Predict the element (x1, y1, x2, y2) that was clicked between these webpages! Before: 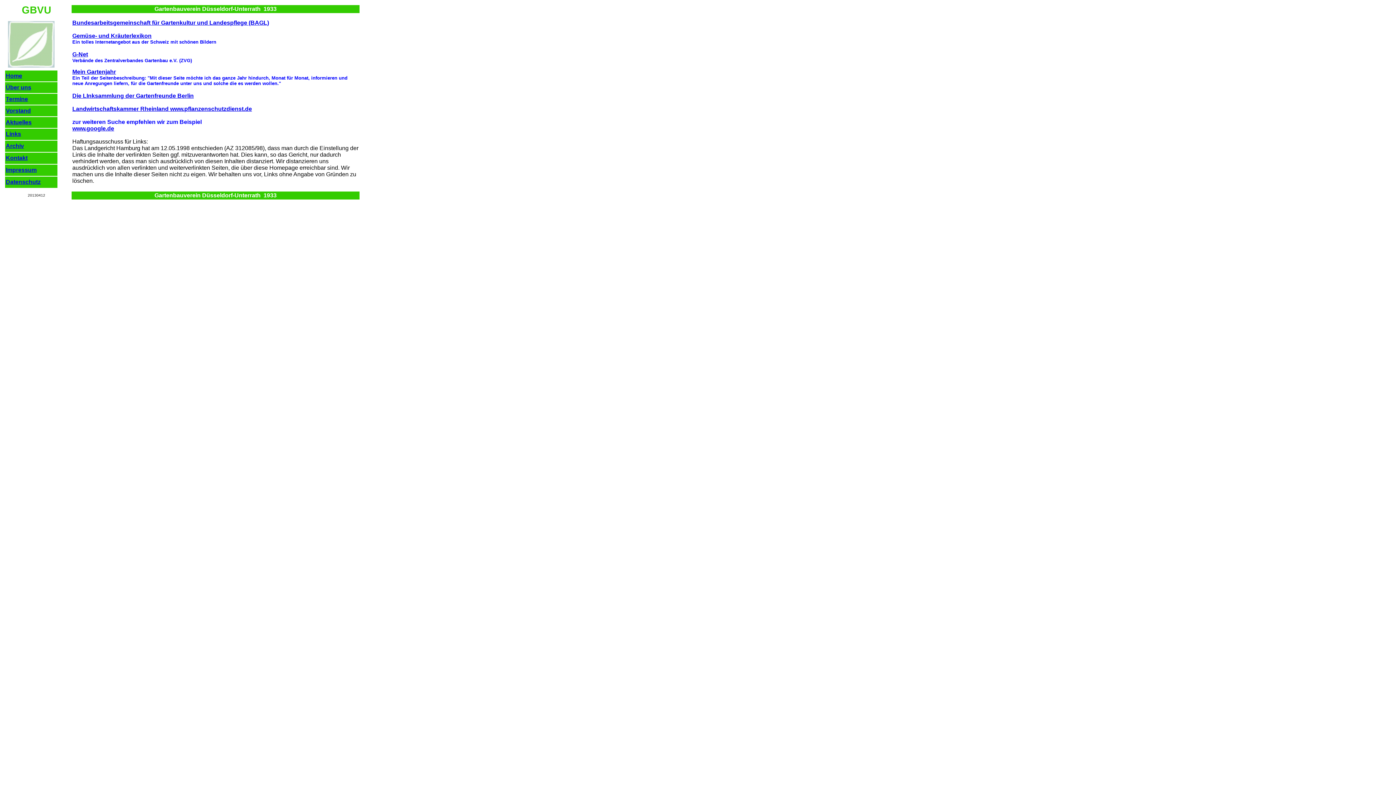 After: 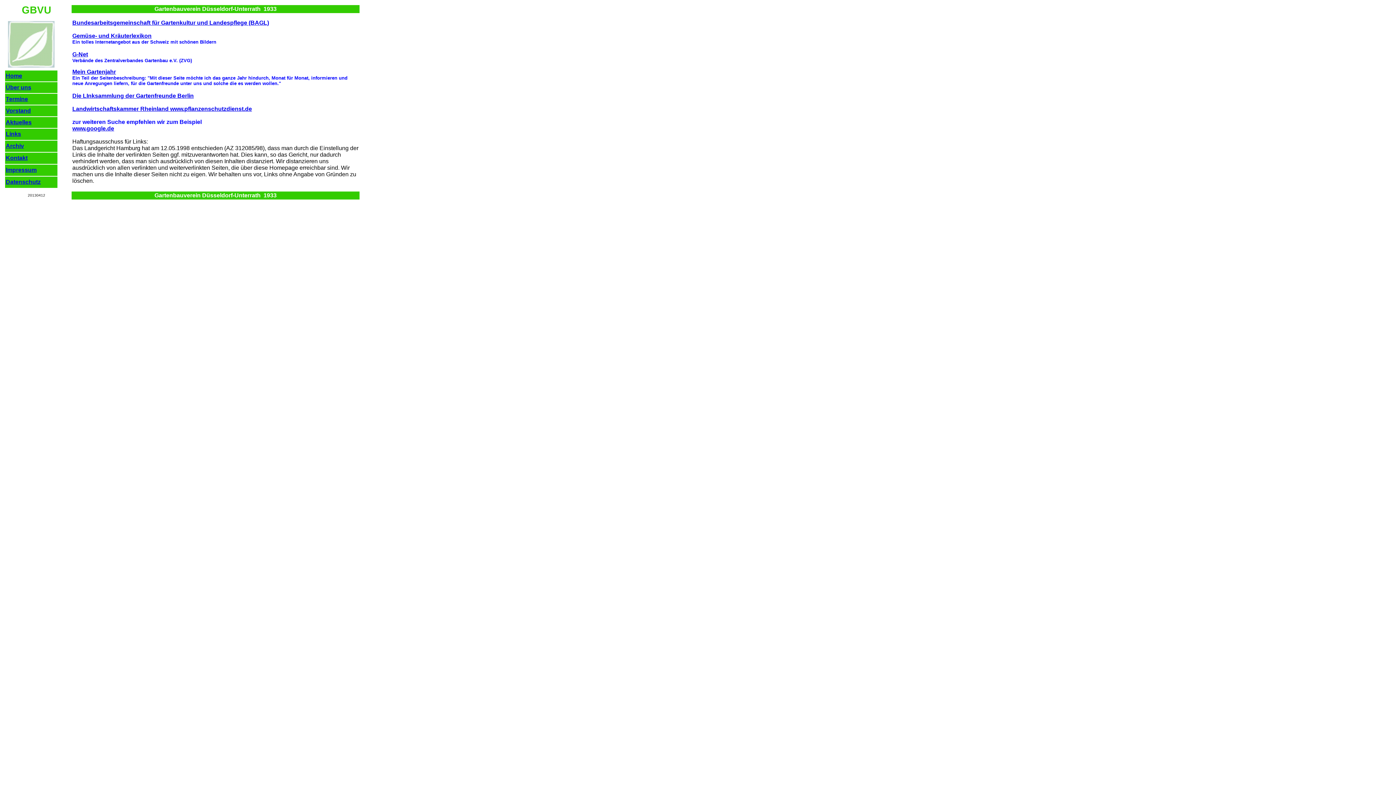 Action: label: Links bbox: (5, 130, 21, 137)